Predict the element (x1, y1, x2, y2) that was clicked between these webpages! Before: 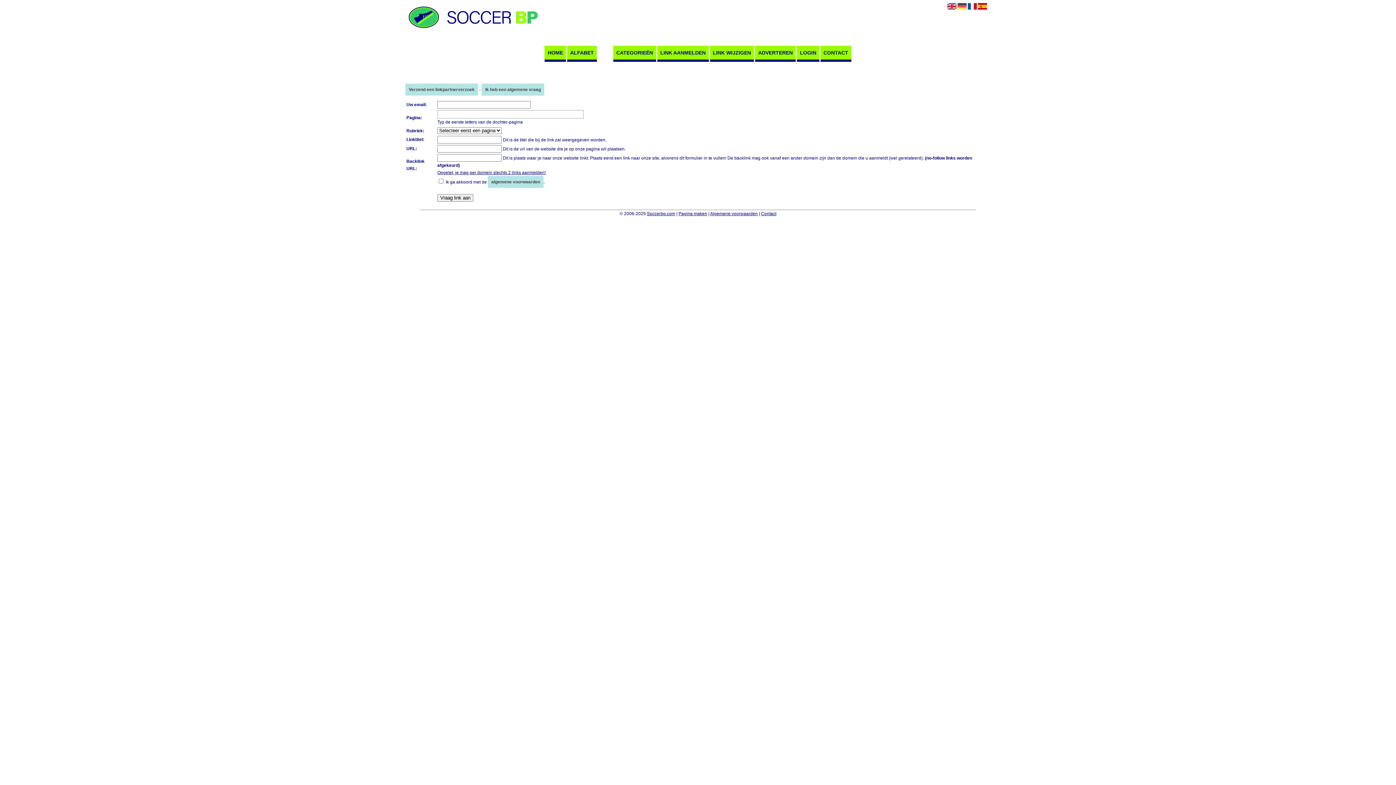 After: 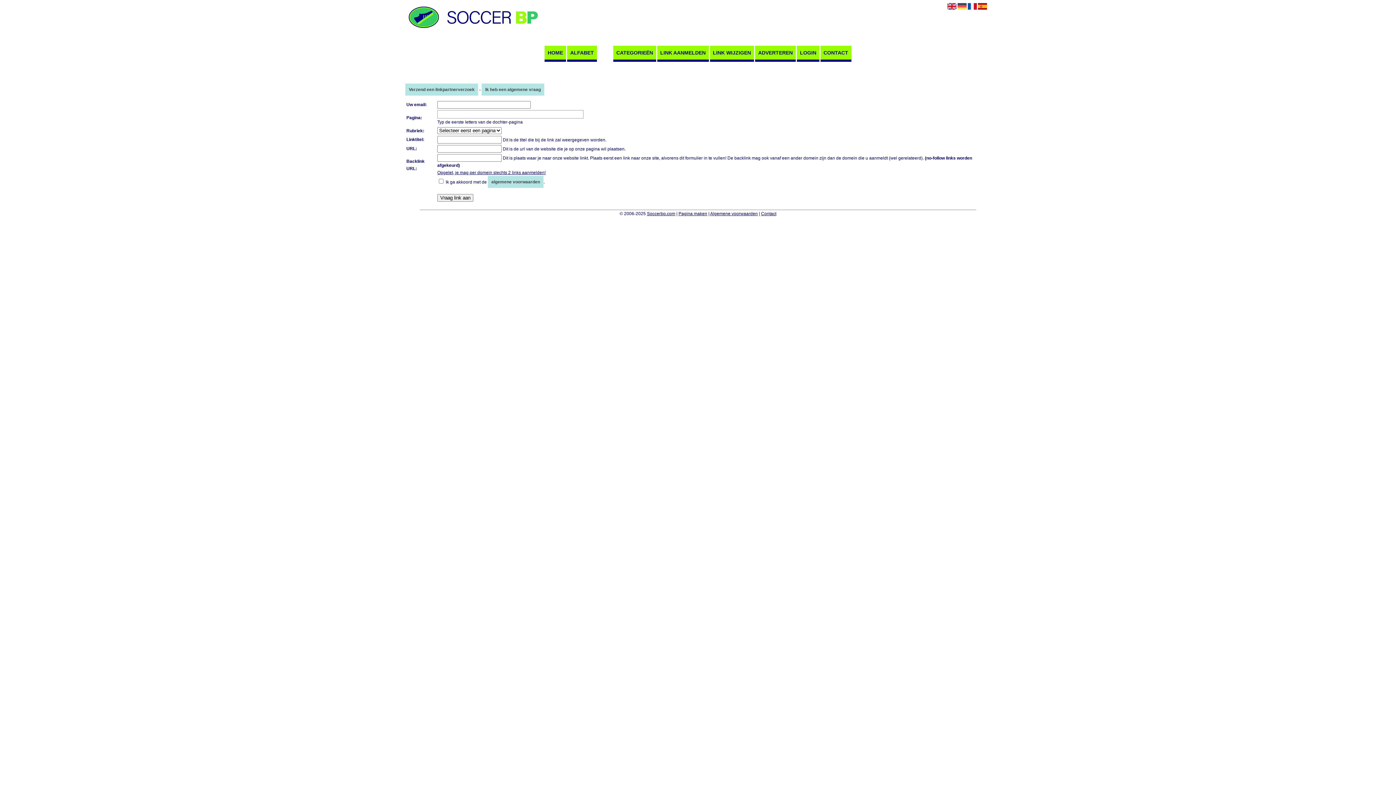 Action: bbox: (405, 83, 478, 95) label: Verzend een linkpartnerverzoek